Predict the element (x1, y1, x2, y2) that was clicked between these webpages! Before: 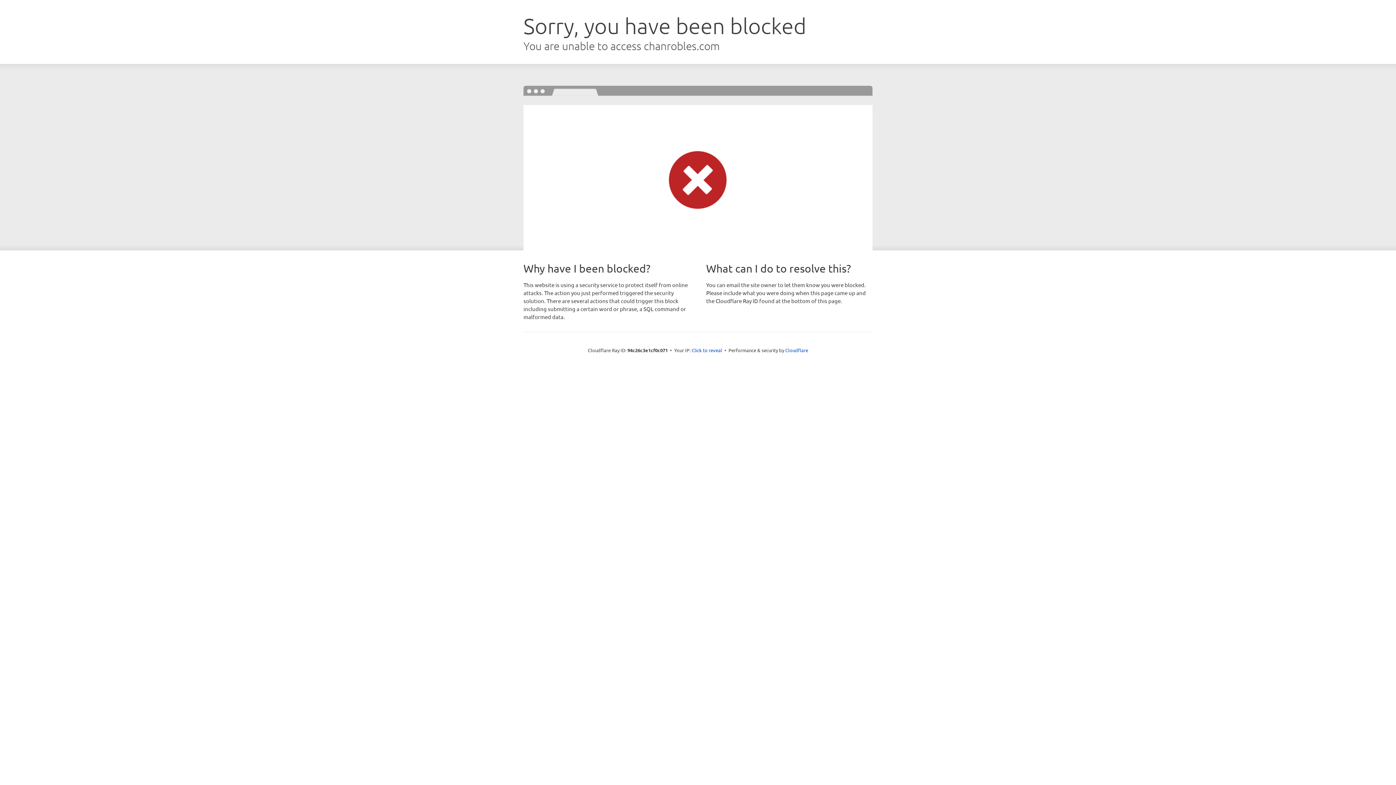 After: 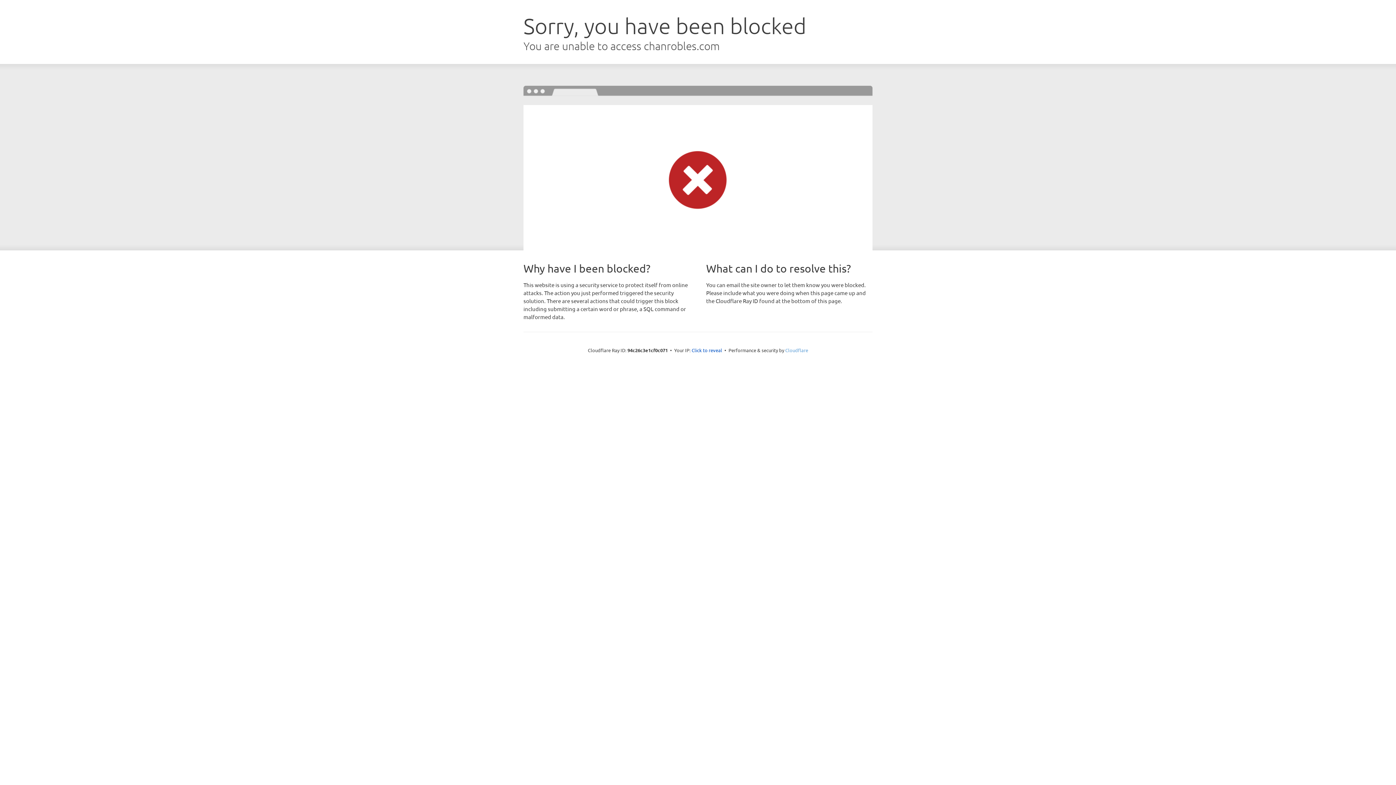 Action: label: Cloudflare bbox: (785, 347, 808, 353)